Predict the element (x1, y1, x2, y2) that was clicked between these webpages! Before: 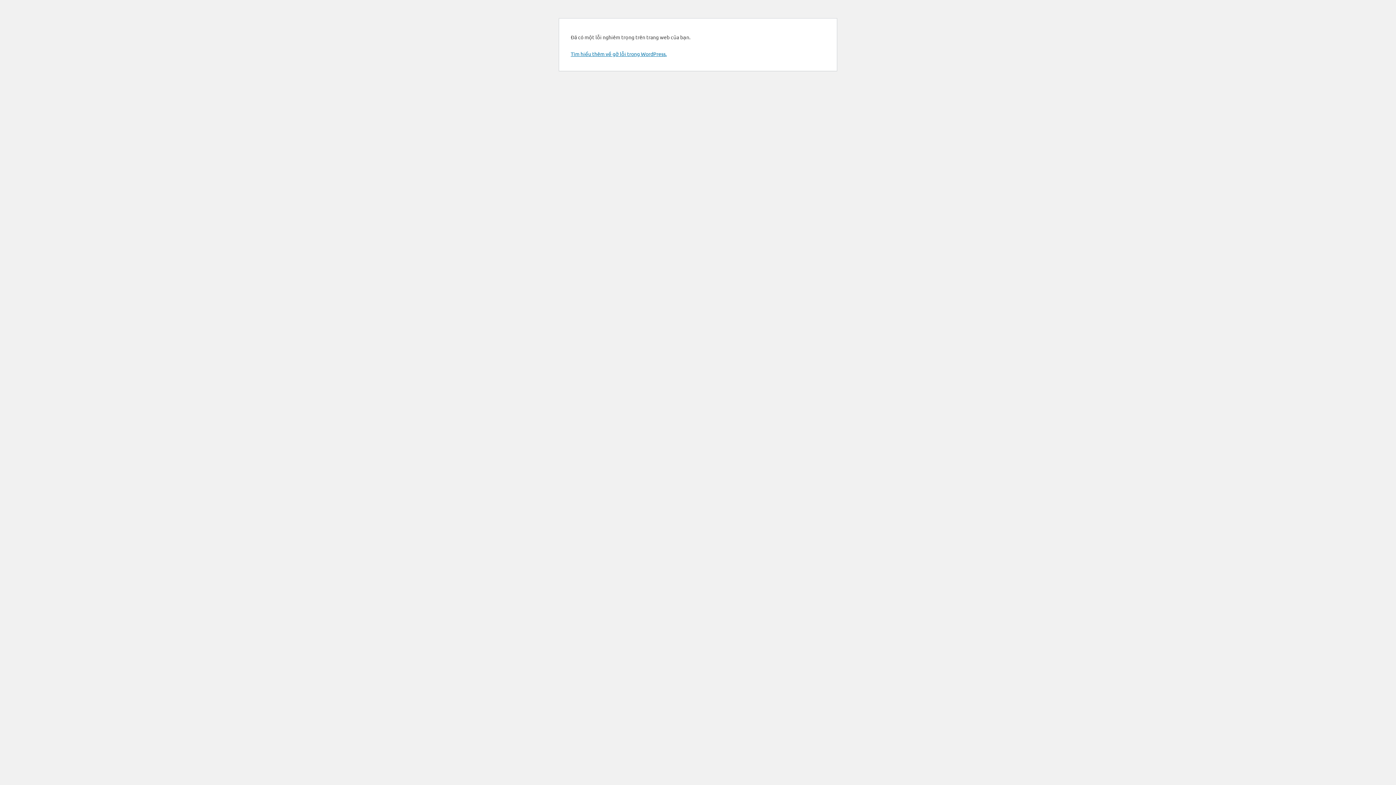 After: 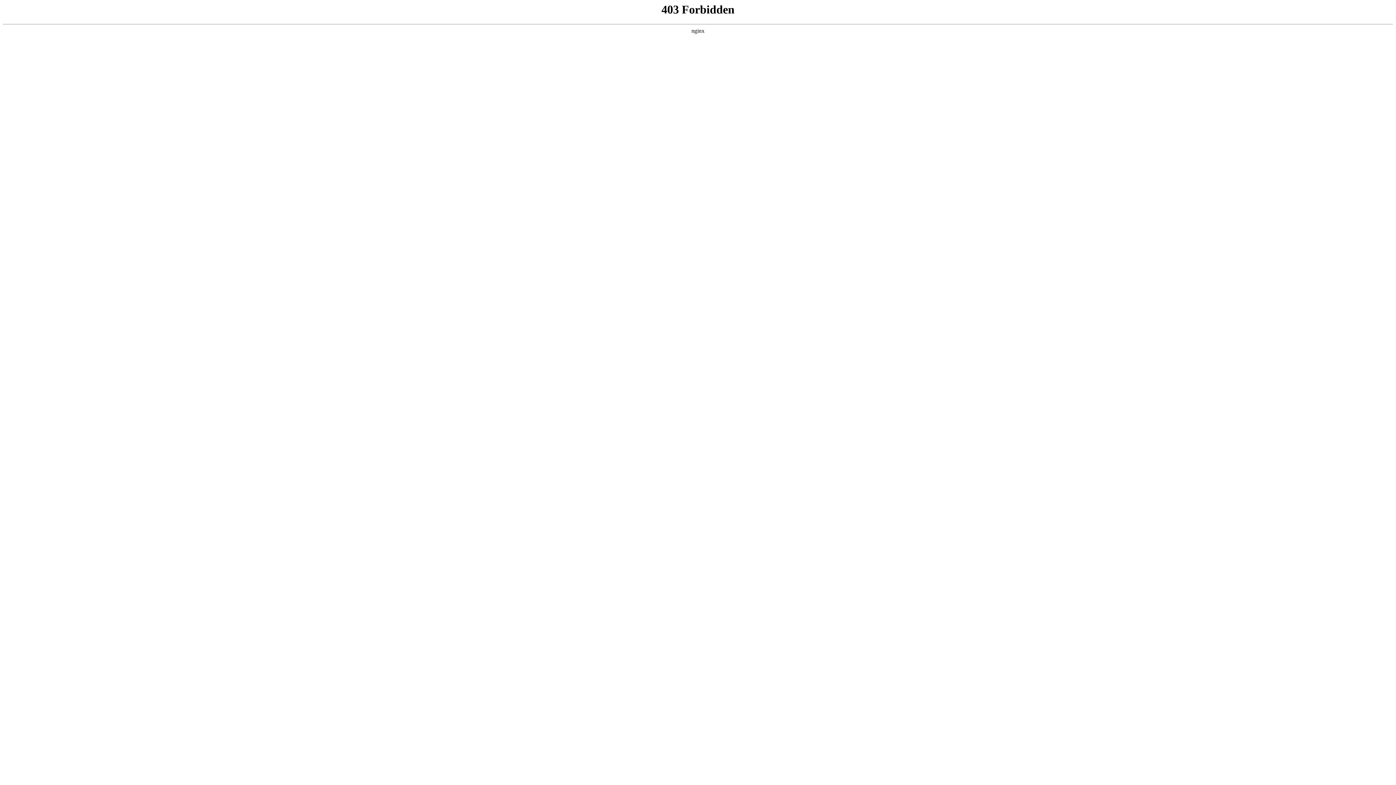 Action: label: Tìm hiểu thêm về gỡ lỗi trong WordPress. bbox: (570, 50, 666, 57)